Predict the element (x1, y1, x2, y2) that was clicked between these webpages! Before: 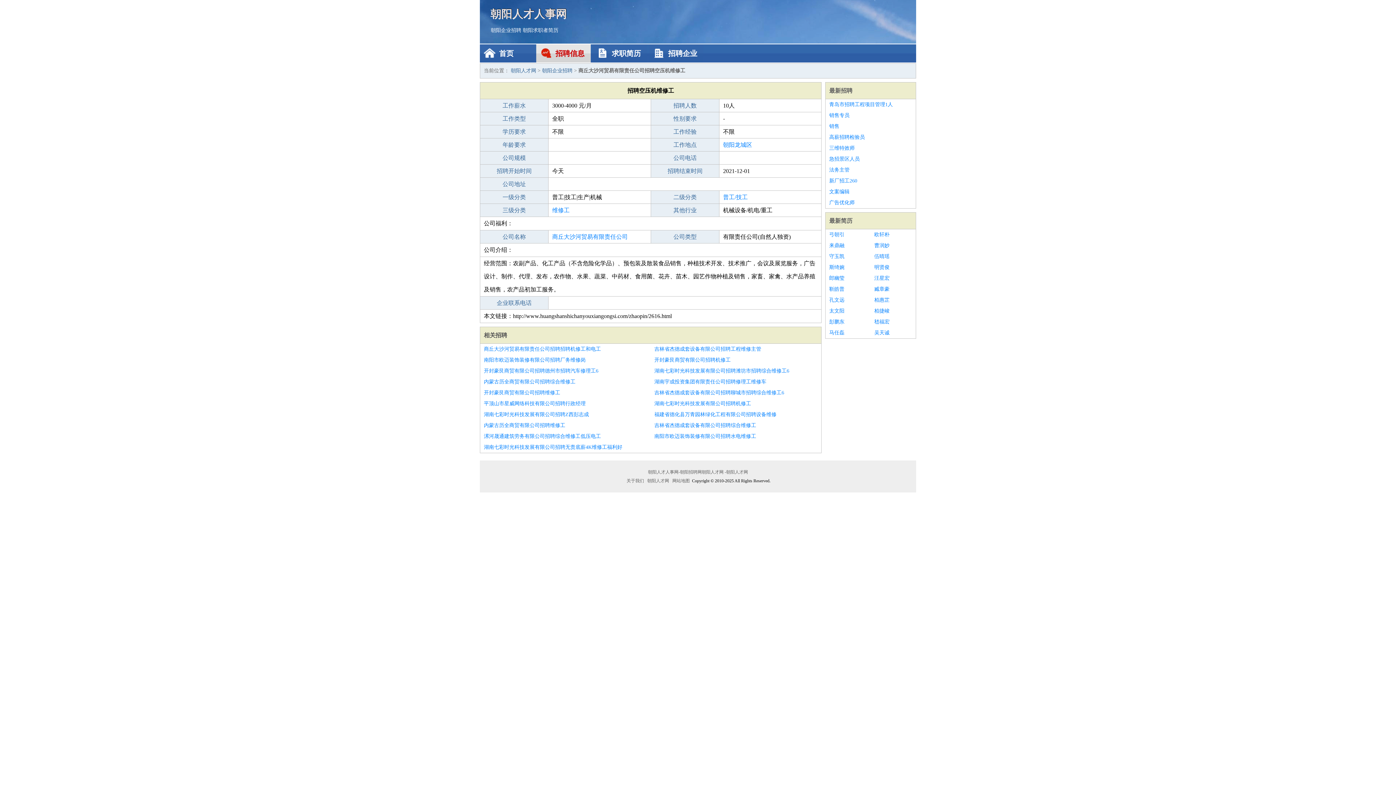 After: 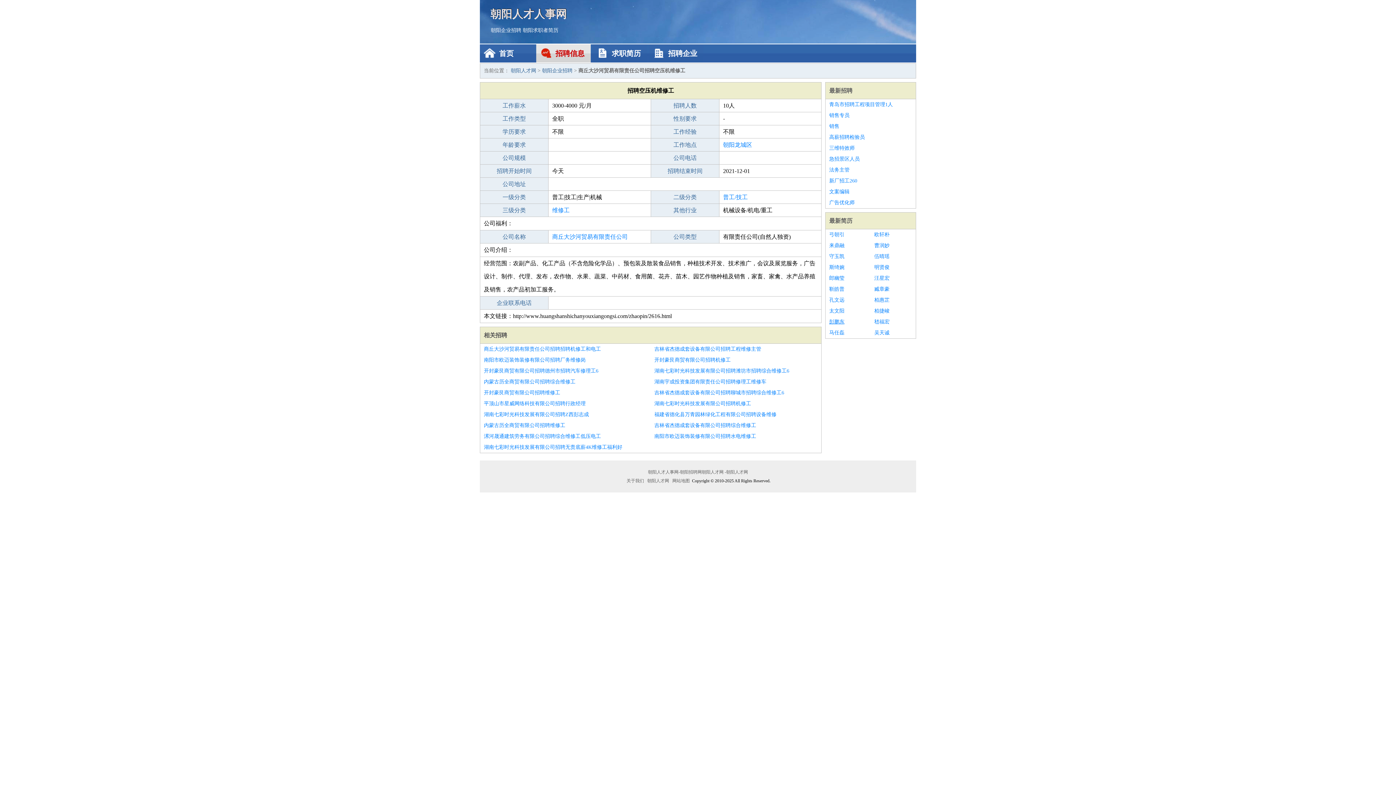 Action: label: 彭鹏东 bbox: (829, 316, 867, 327)